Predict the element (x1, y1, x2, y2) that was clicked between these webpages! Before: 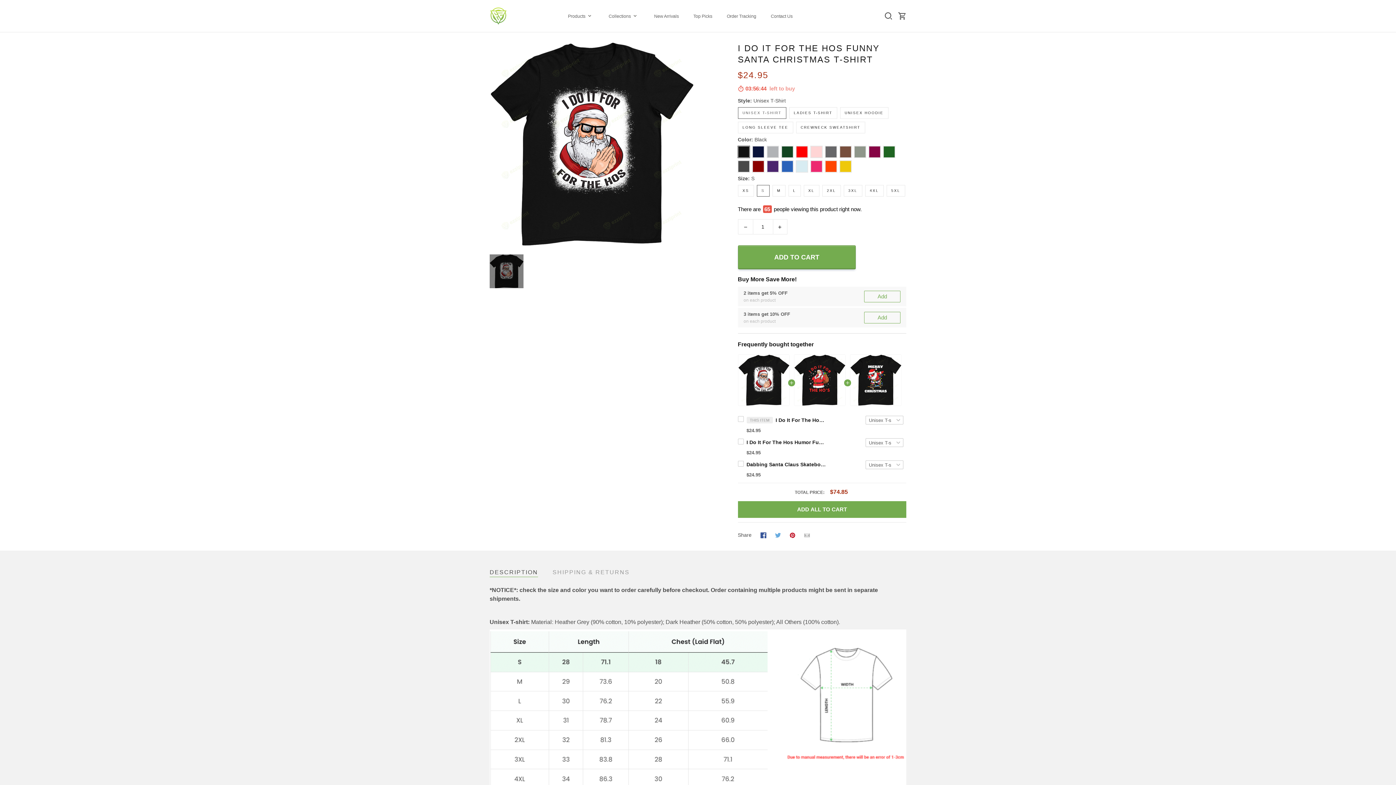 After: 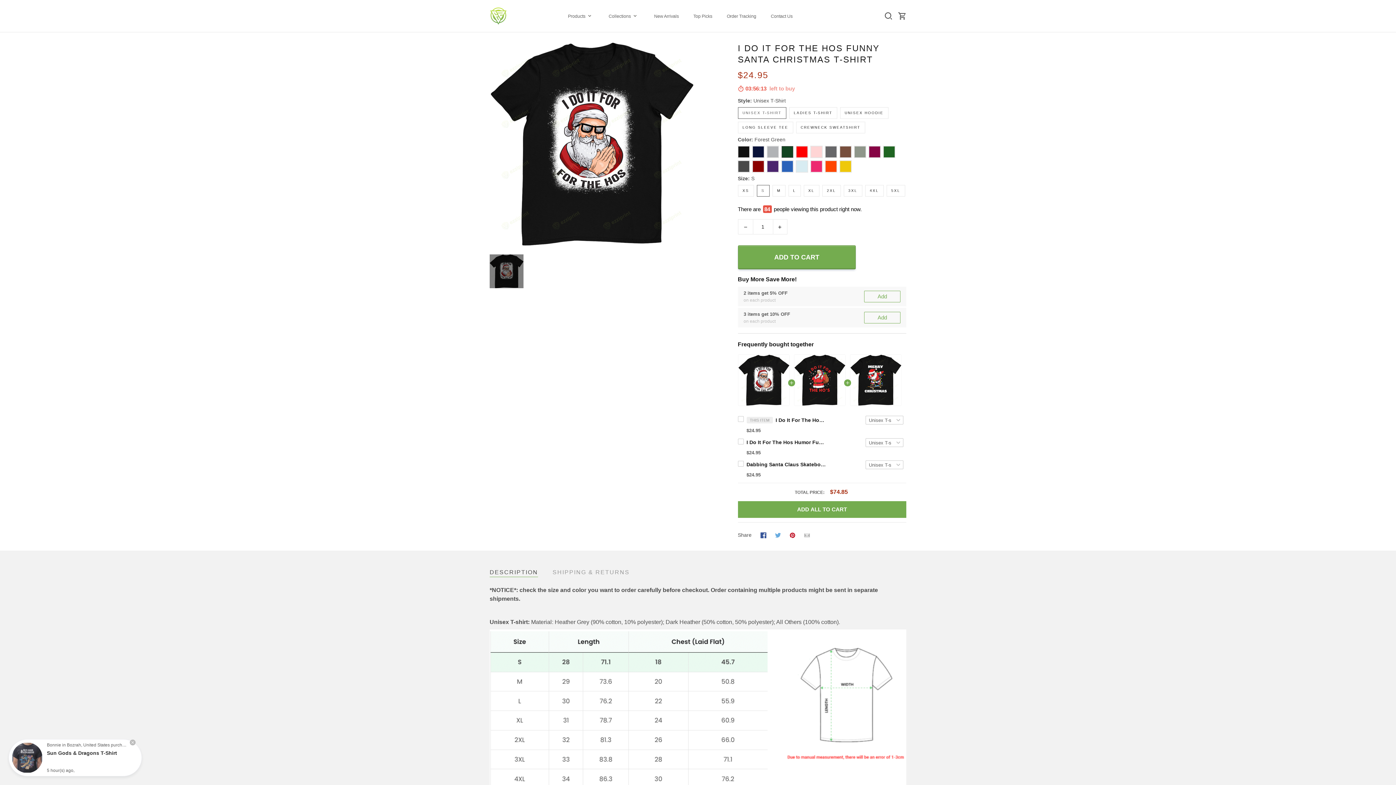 Action: bbox: (781, 132, 793, 144)